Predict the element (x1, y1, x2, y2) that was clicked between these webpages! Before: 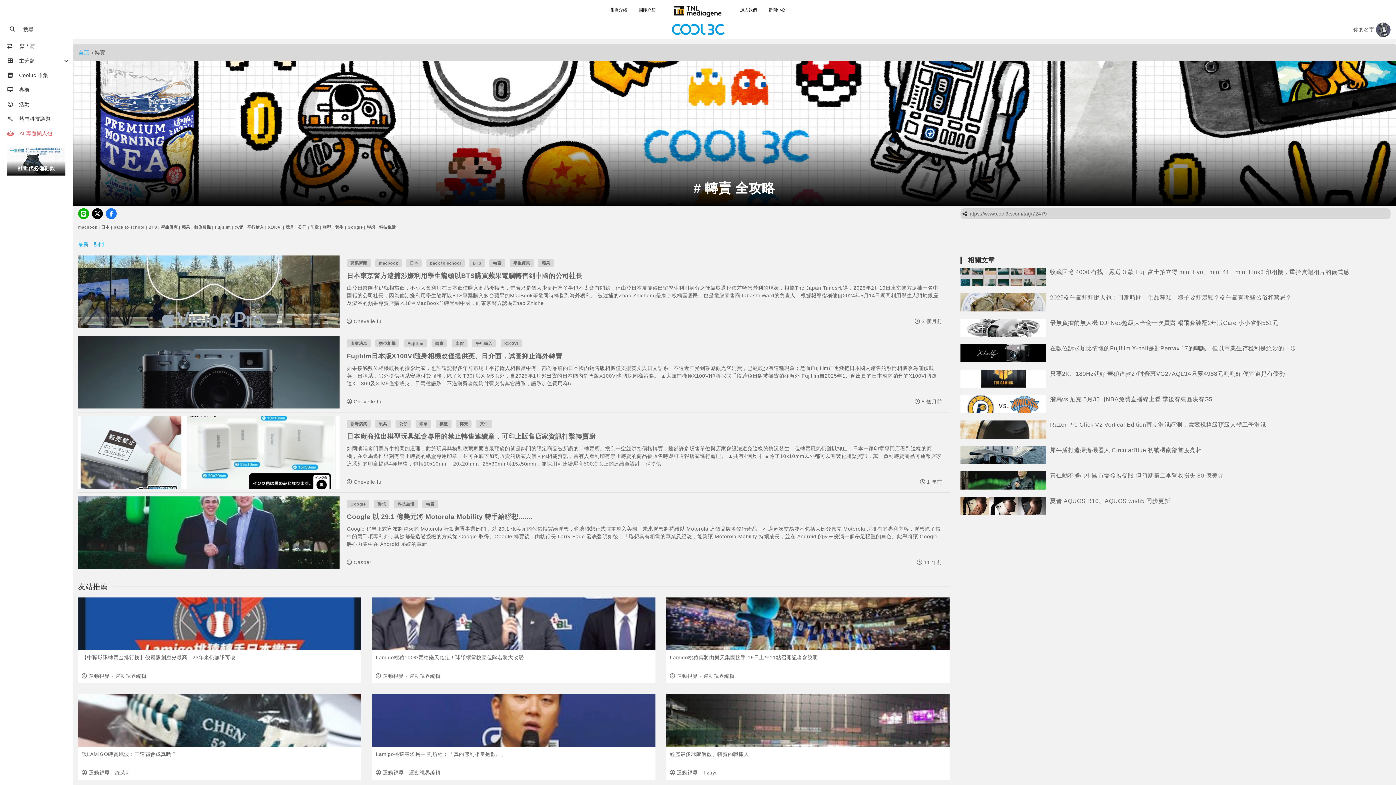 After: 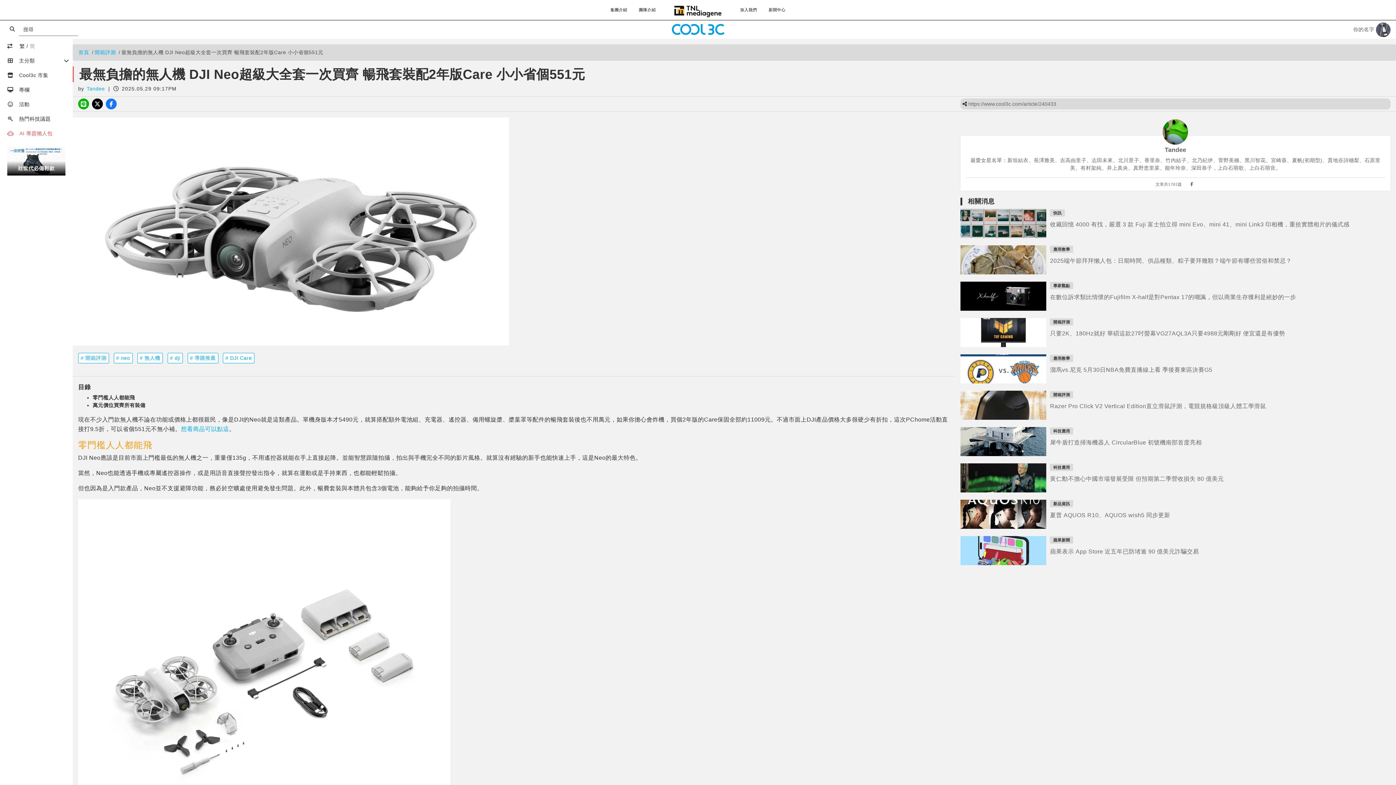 Action: bbox: (960, 318, 1046, 337)